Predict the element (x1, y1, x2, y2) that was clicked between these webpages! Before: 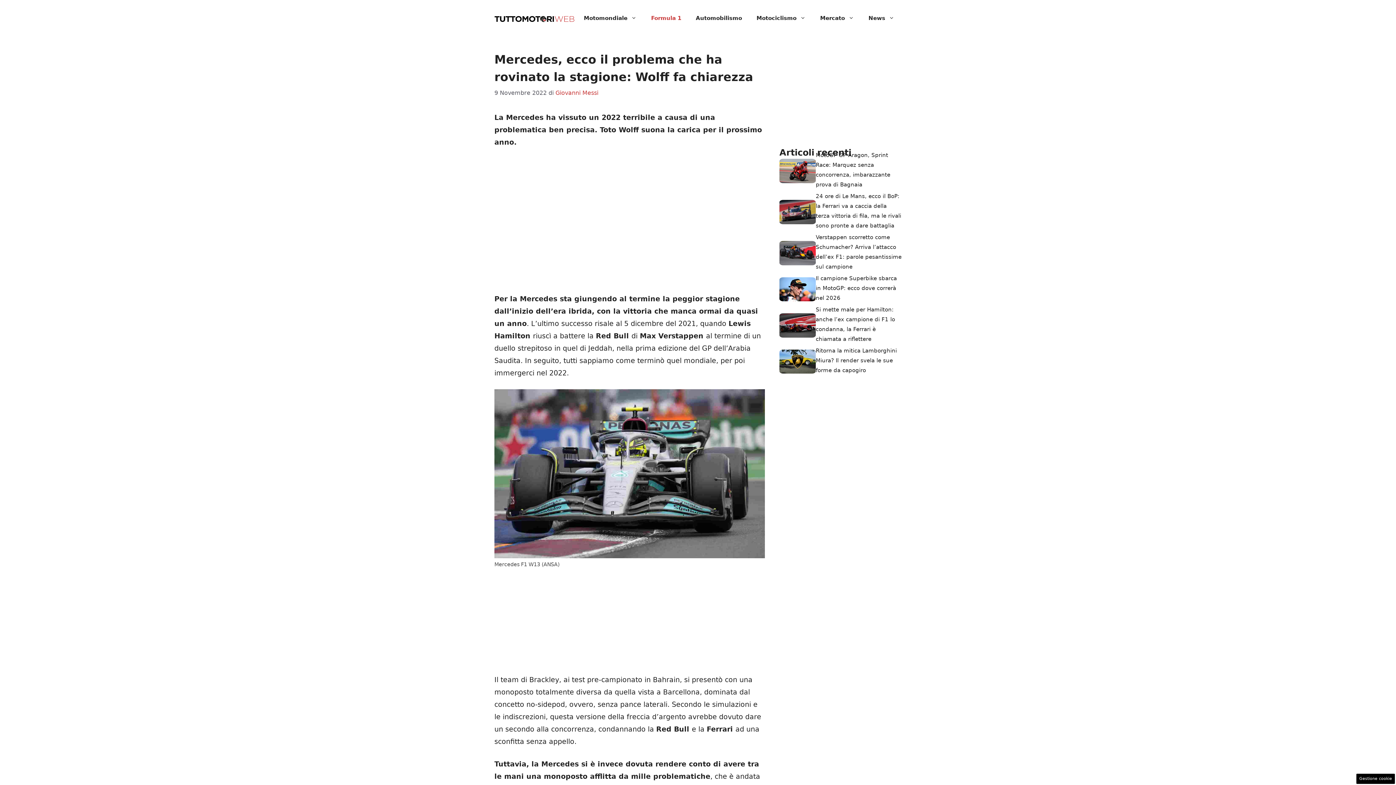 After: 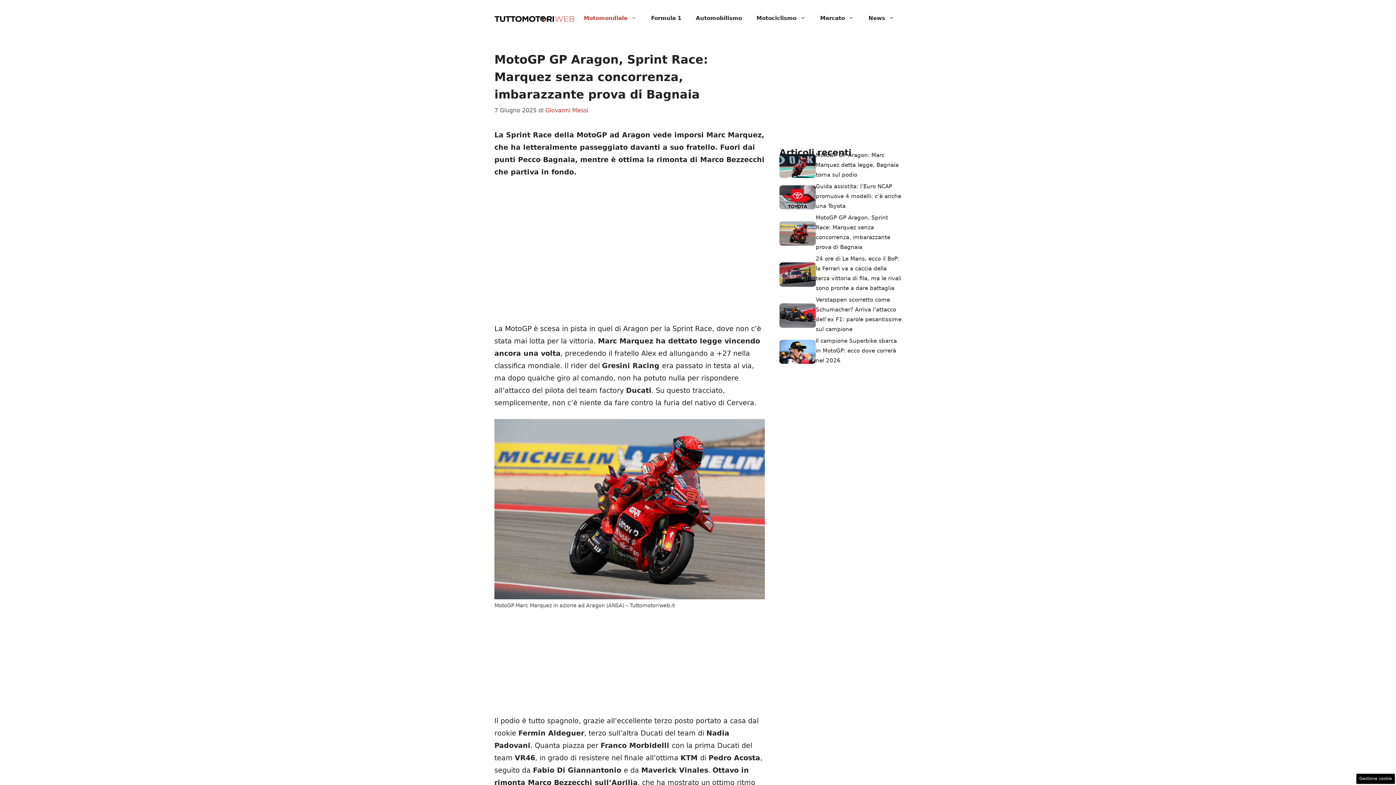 Action: bbox: (779, 166, 816, 174)